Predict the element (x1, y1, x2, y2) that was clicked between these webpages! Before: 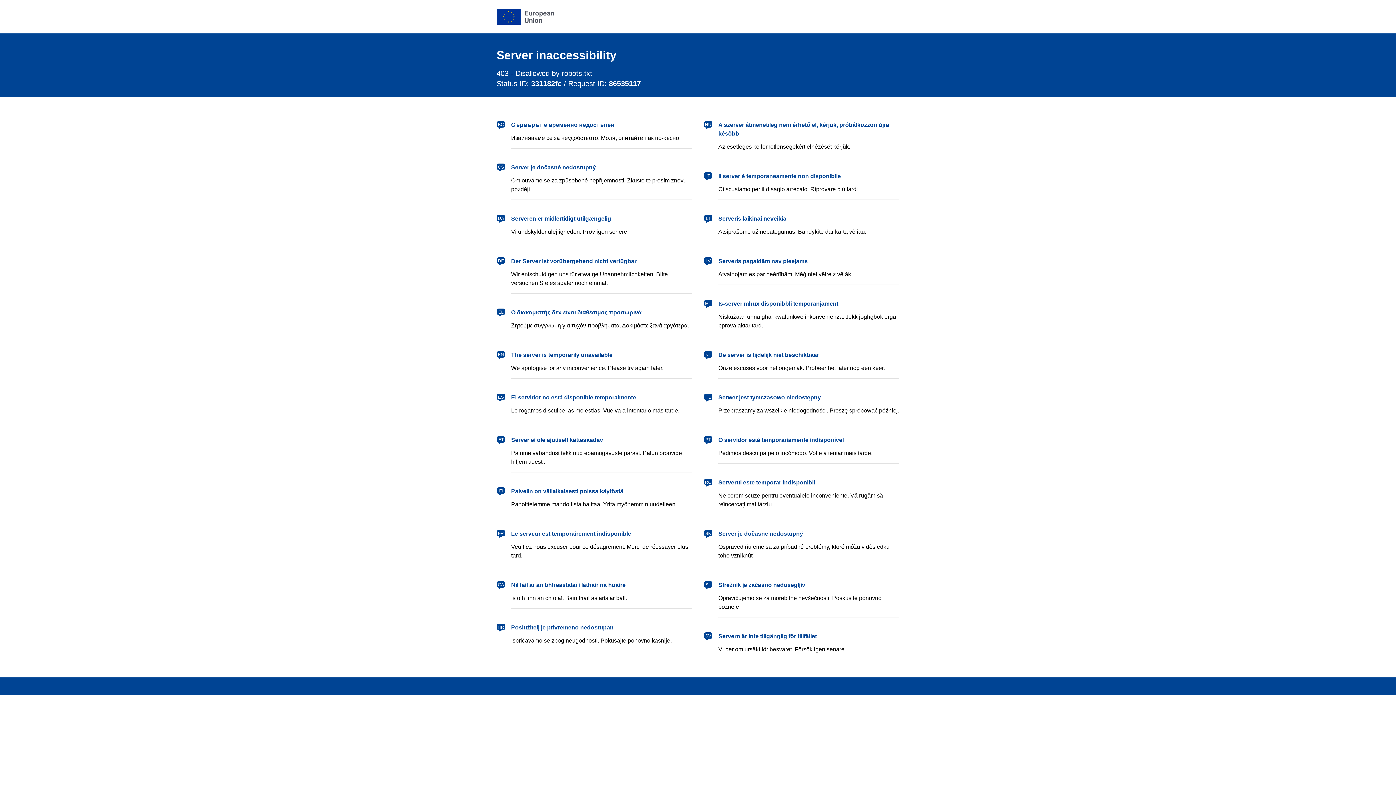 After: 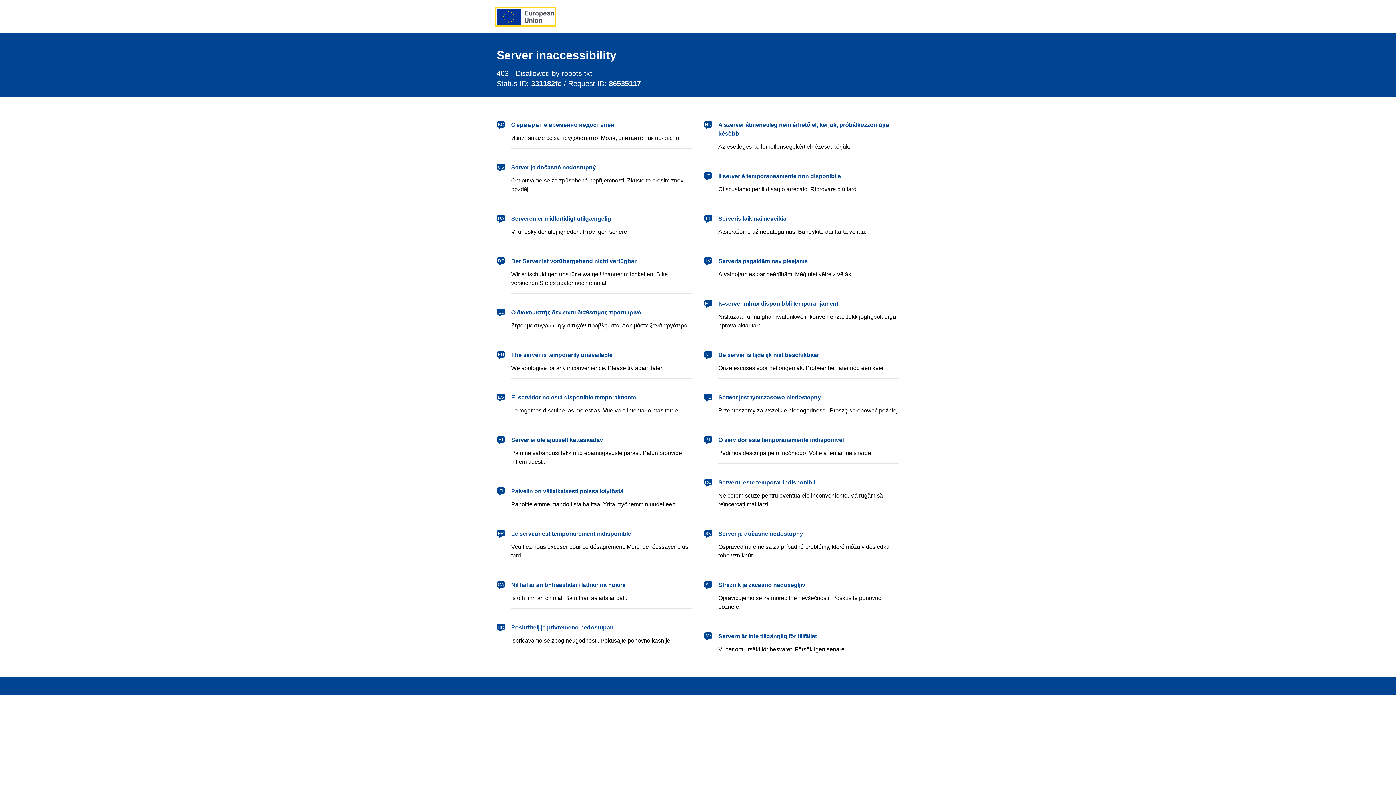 Action: bbox: (496, 8, 554, 24) label: European Union